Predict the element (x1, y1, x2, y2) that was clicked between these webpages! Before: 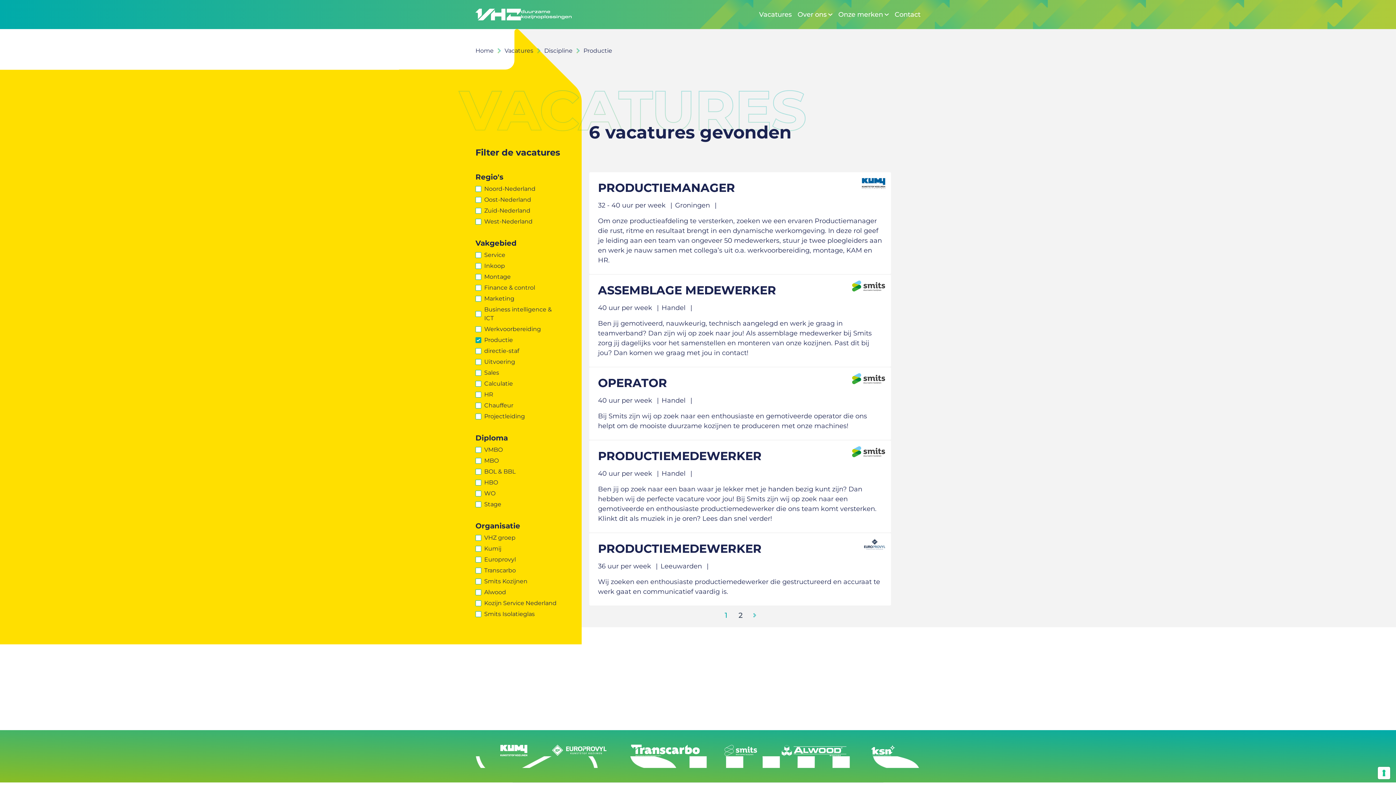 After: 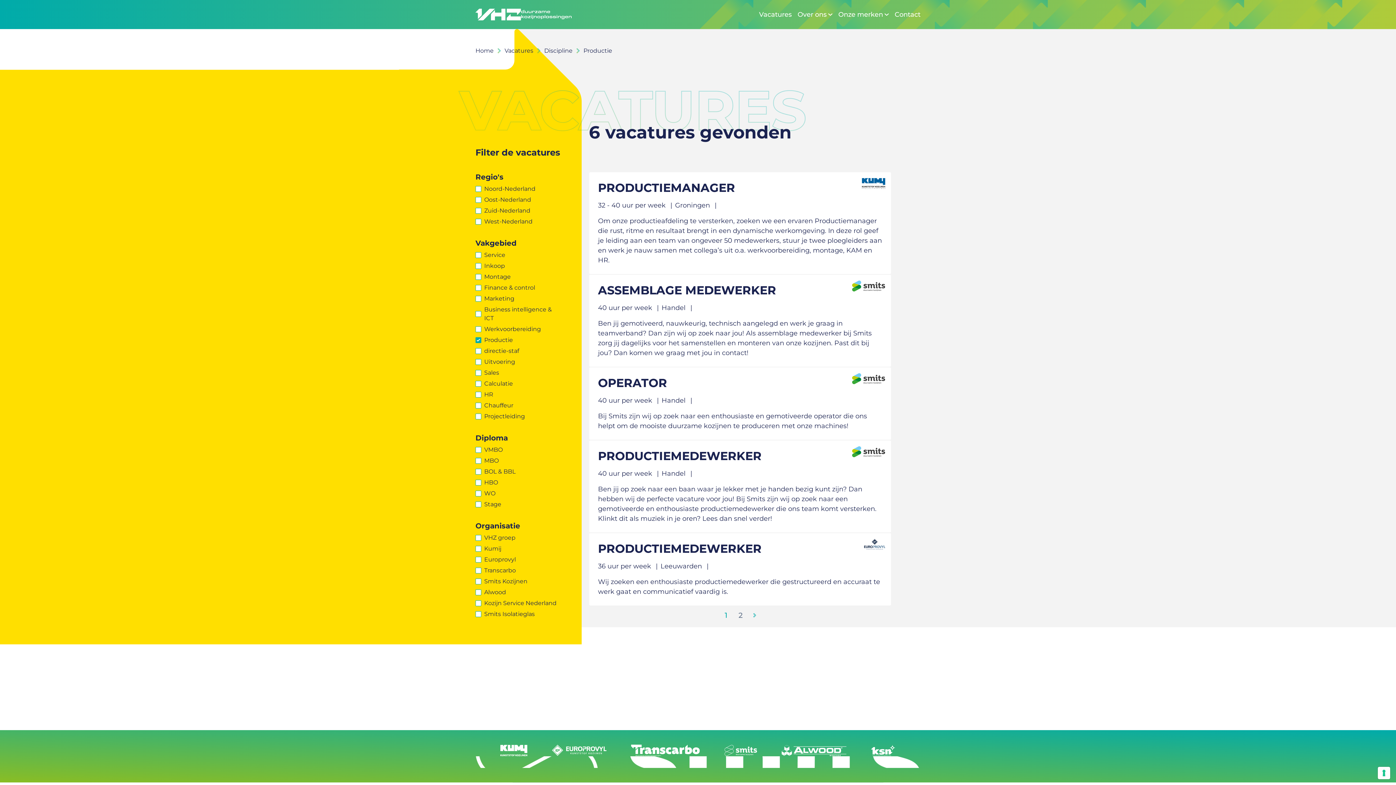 Action: label: Go to page 2 bbox: (732, 609, 748, 622)